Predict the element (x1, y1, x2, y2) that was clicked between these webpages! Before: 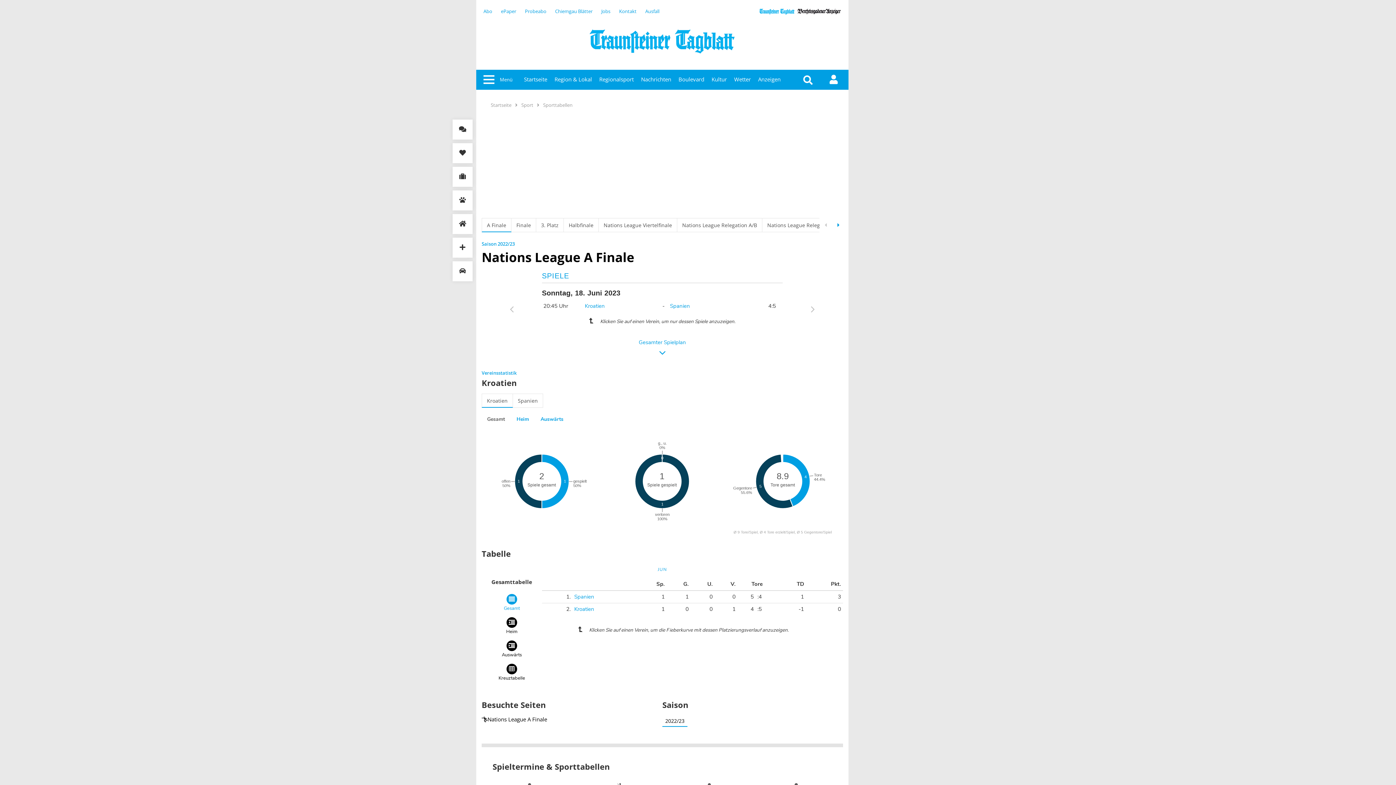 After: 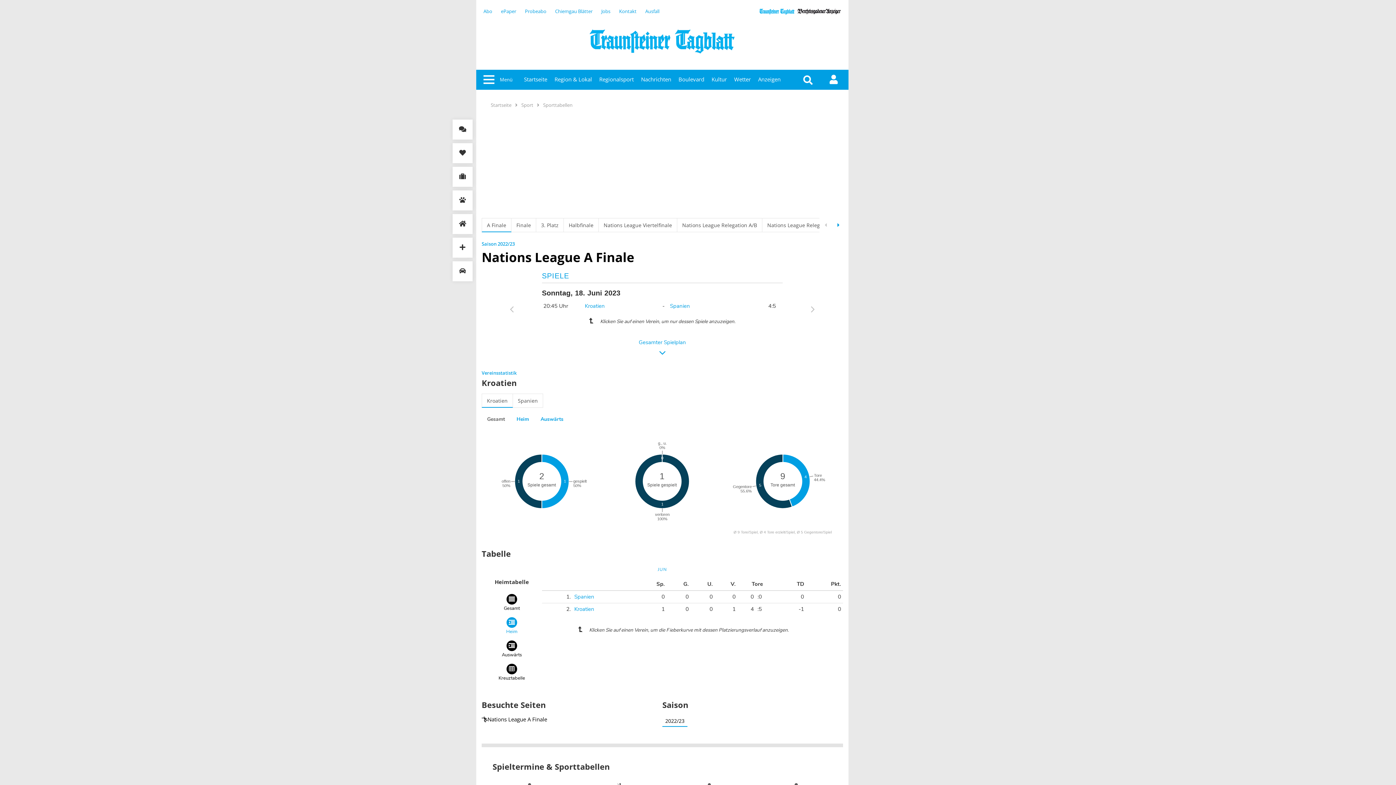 Action: label: 
Heim bbox: (505, 616, 518, 635)